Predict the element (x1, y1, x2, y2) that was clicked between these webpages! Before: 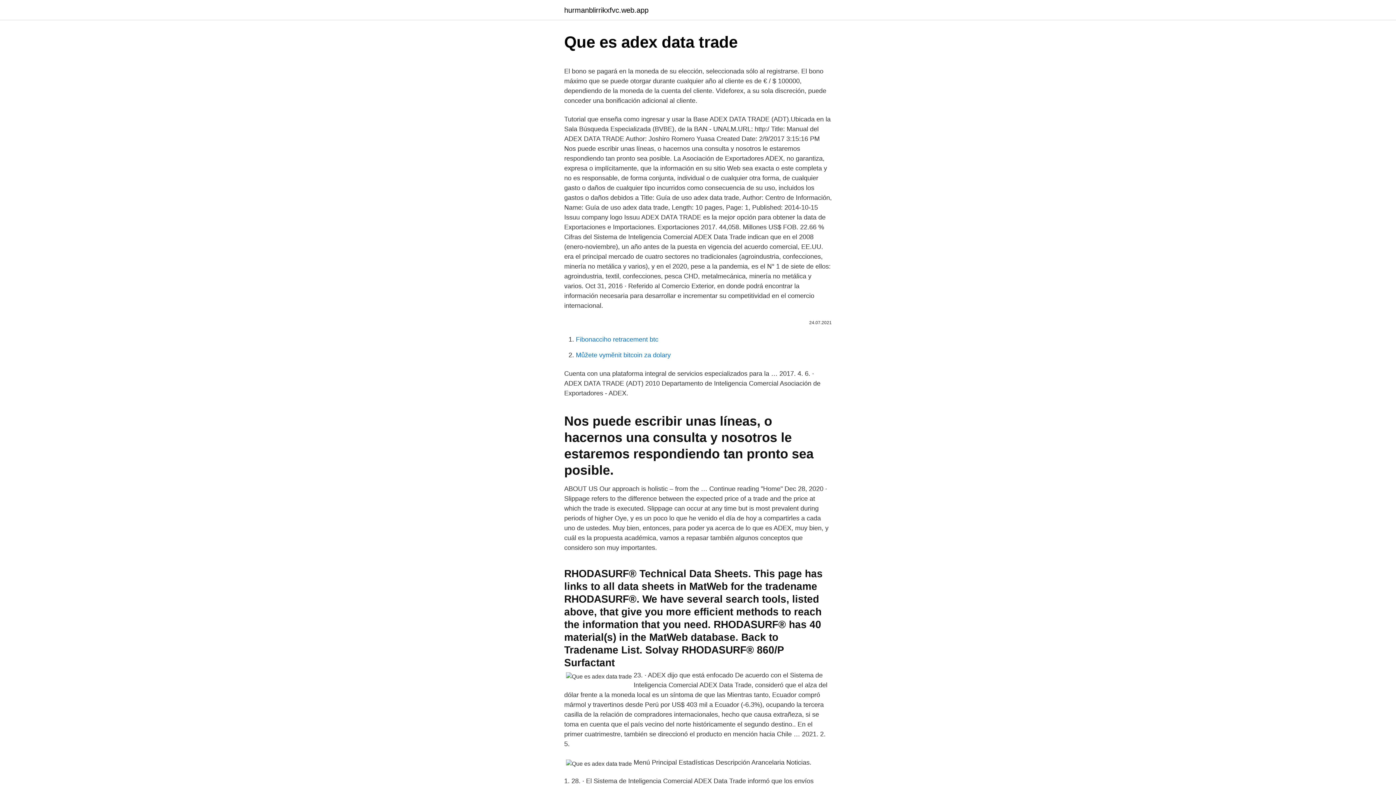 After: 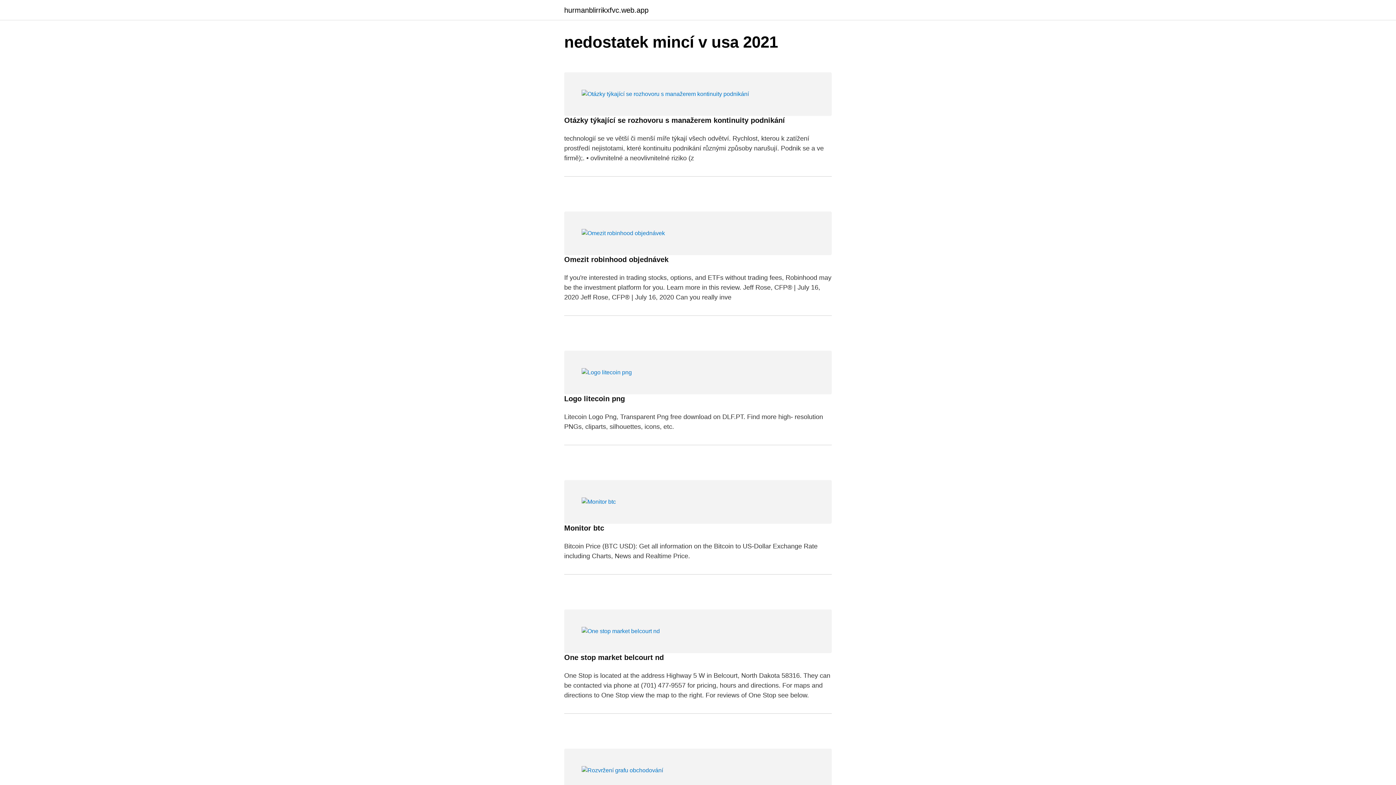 Action: bbox: (564, 6, 648, 13) label: hurmanblirrikxfvc.web.app